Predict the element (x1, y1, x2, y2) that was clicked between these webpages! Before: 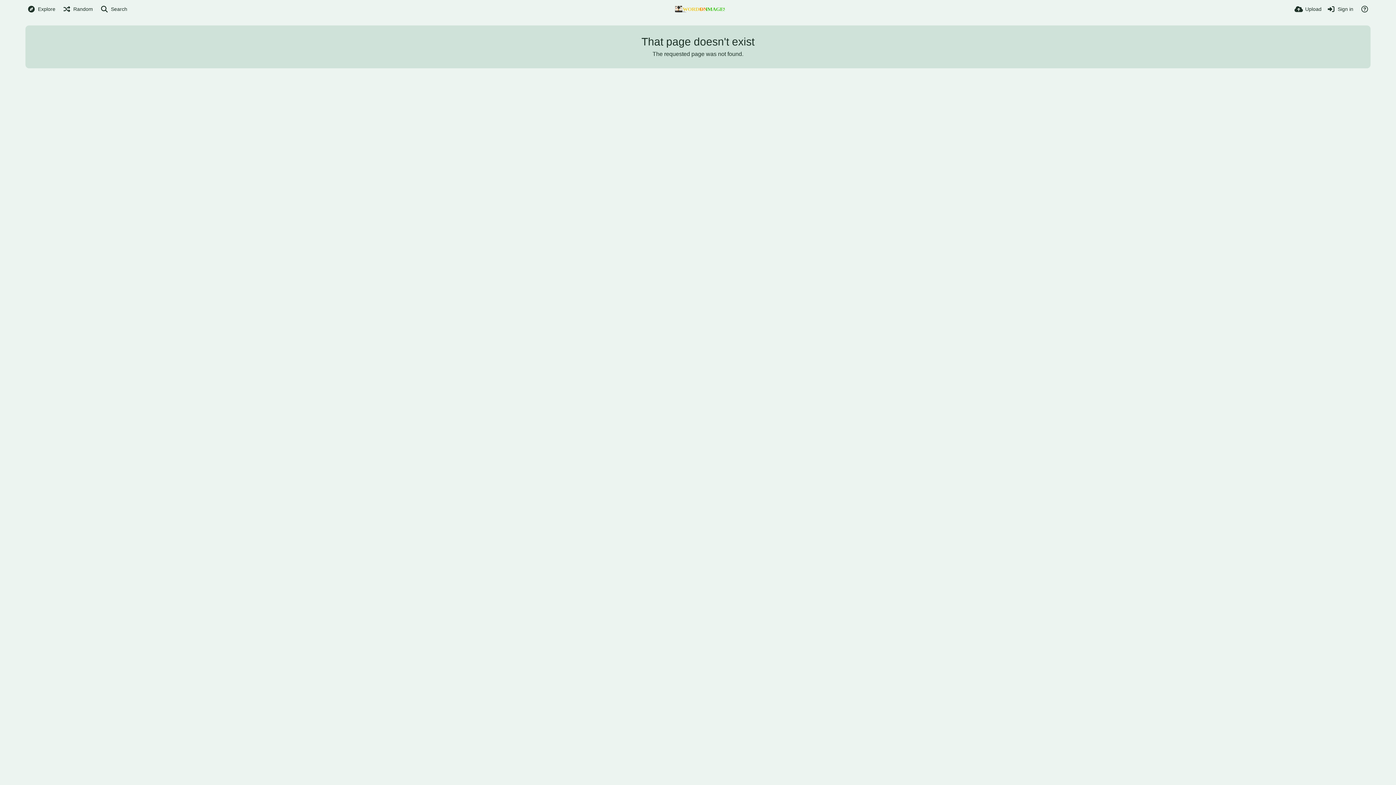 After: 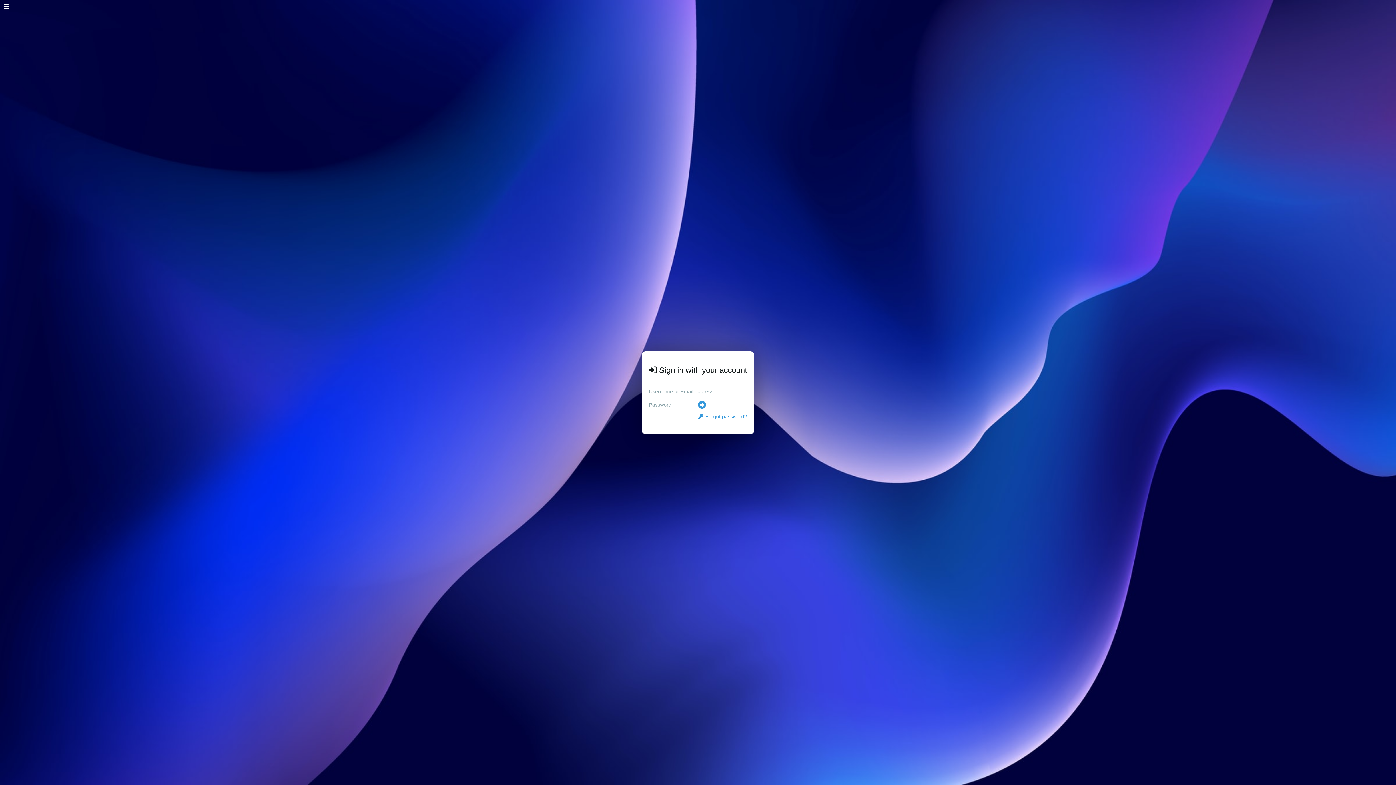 Action: bbox: (1294, 0, 1321, 18) label: Upload